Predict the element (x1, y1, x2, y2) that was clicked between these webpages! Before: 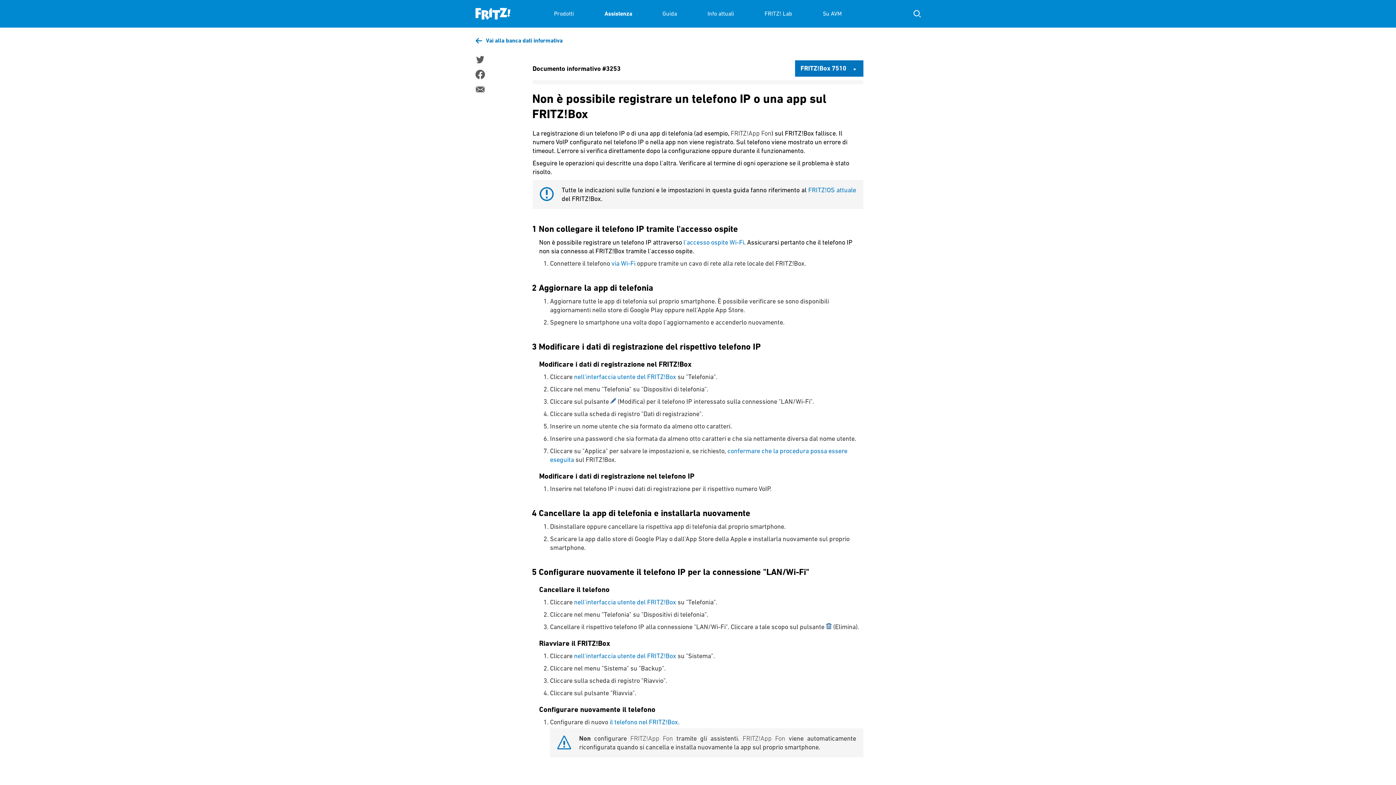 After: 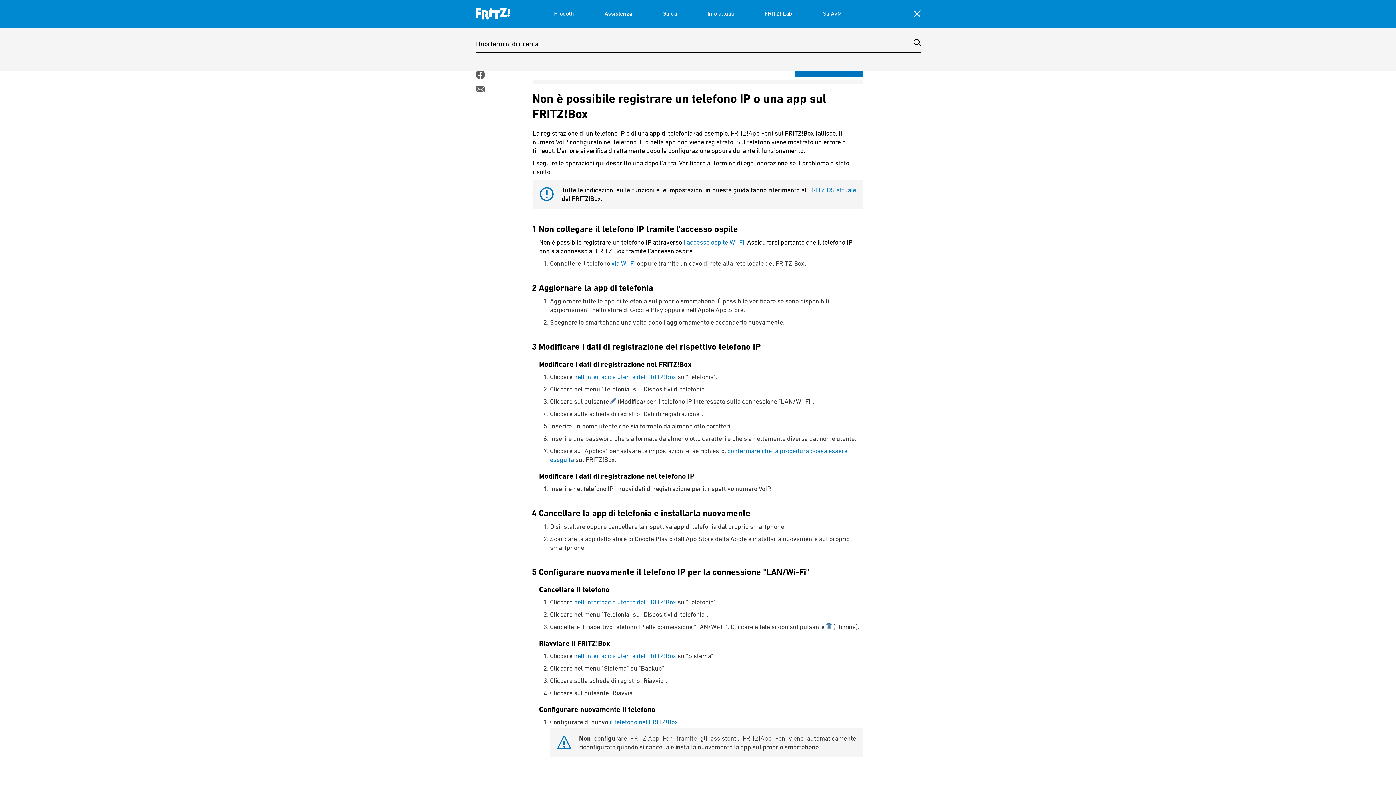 Action: bbox: (913, 10, 920, 17) label: Suche einblenden/ausblenden